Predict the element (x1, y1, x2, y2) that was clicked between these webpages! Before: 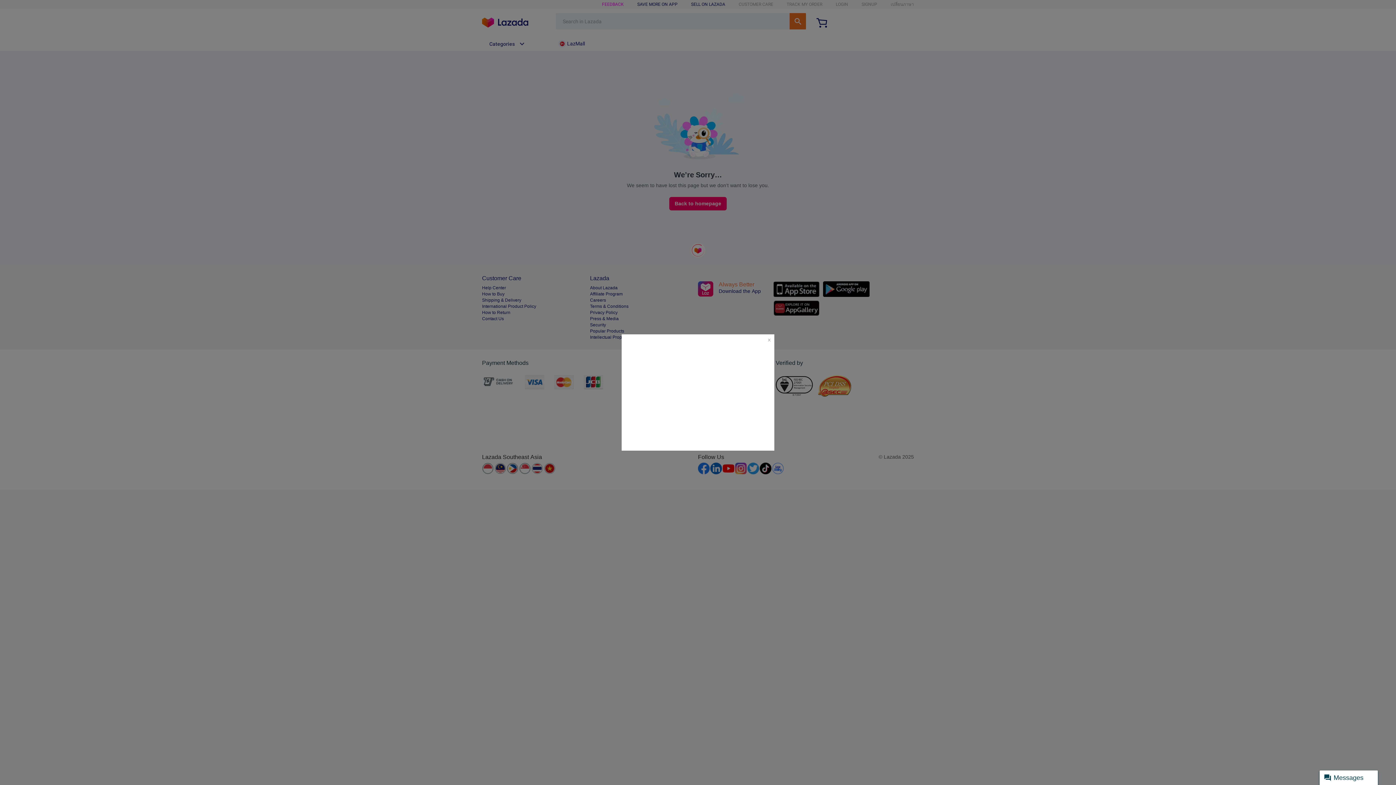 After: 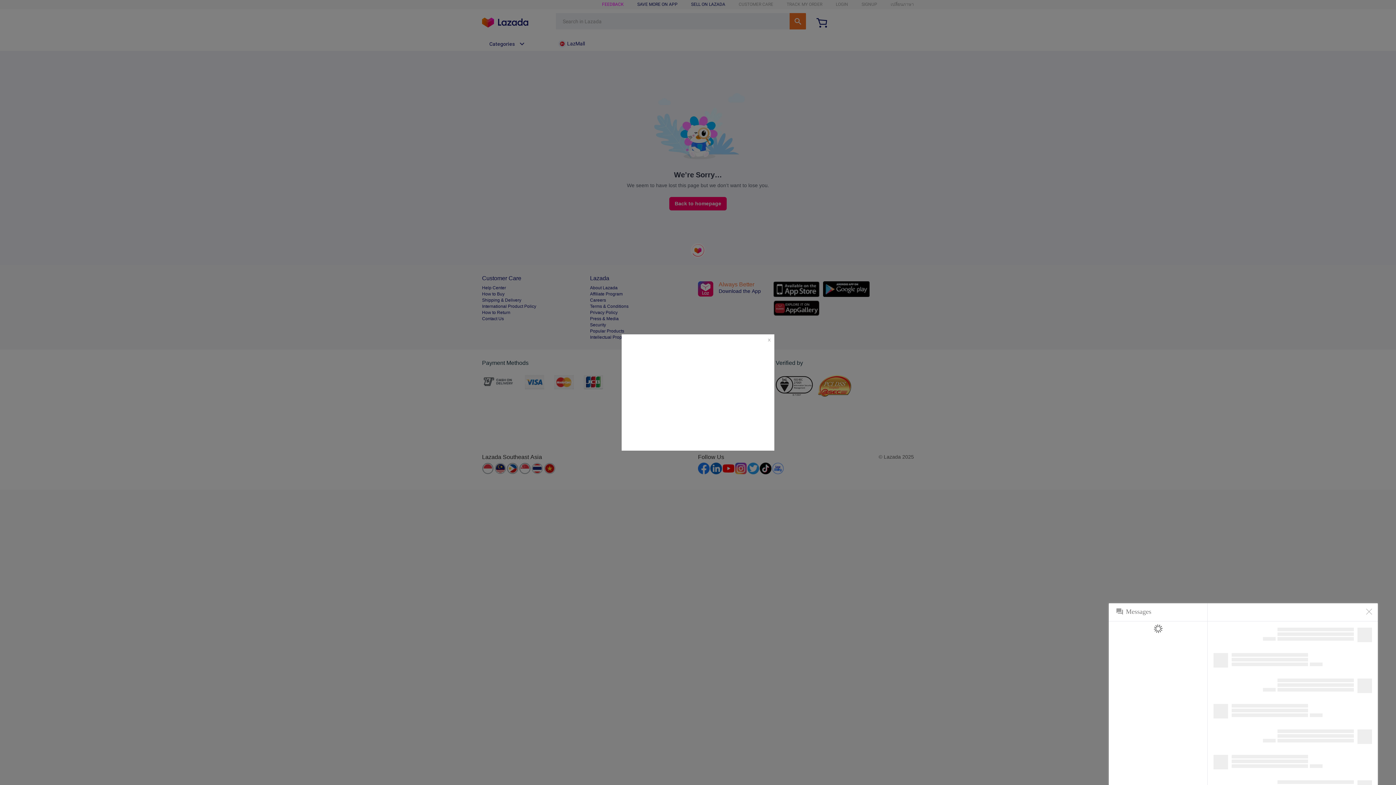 Action: label: Messages bbox: (1320, 770, 1378, 785)